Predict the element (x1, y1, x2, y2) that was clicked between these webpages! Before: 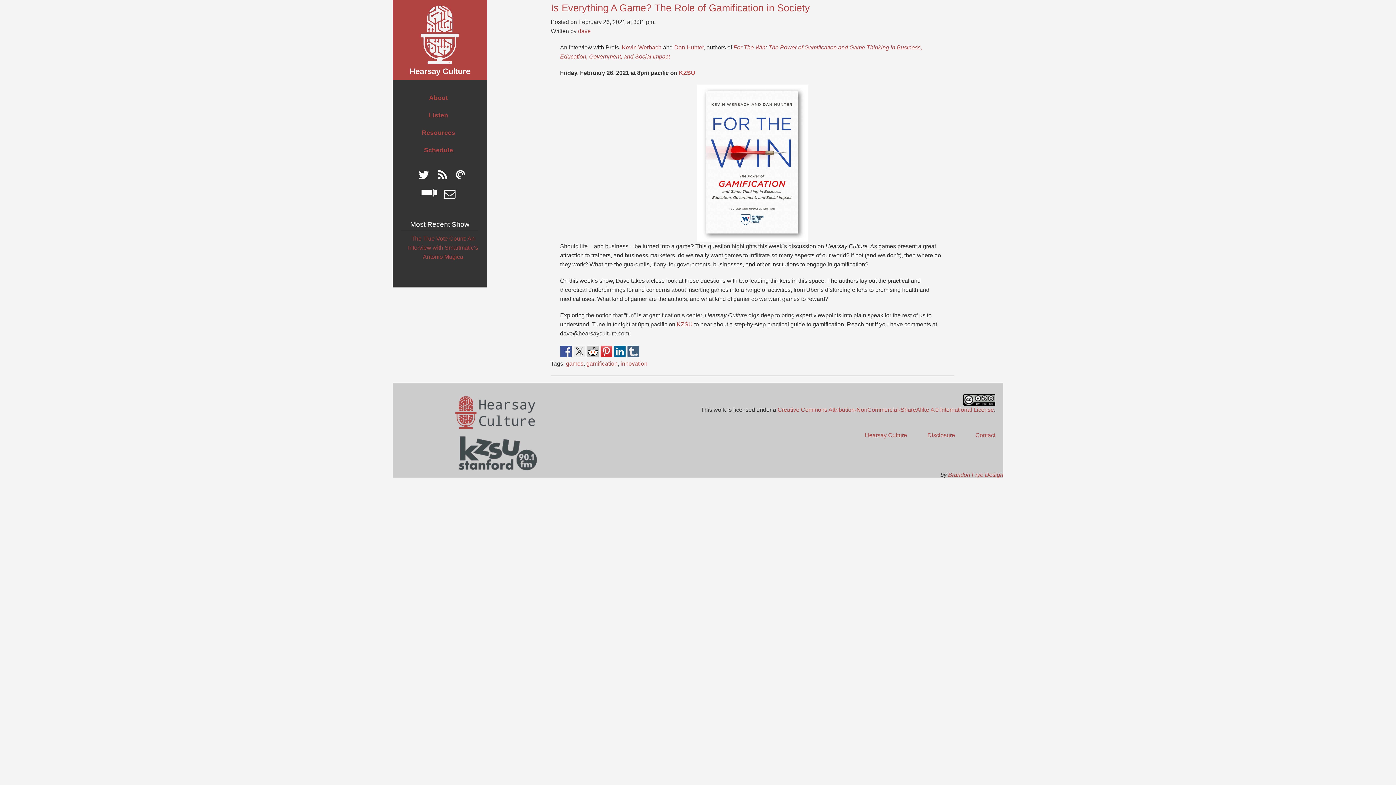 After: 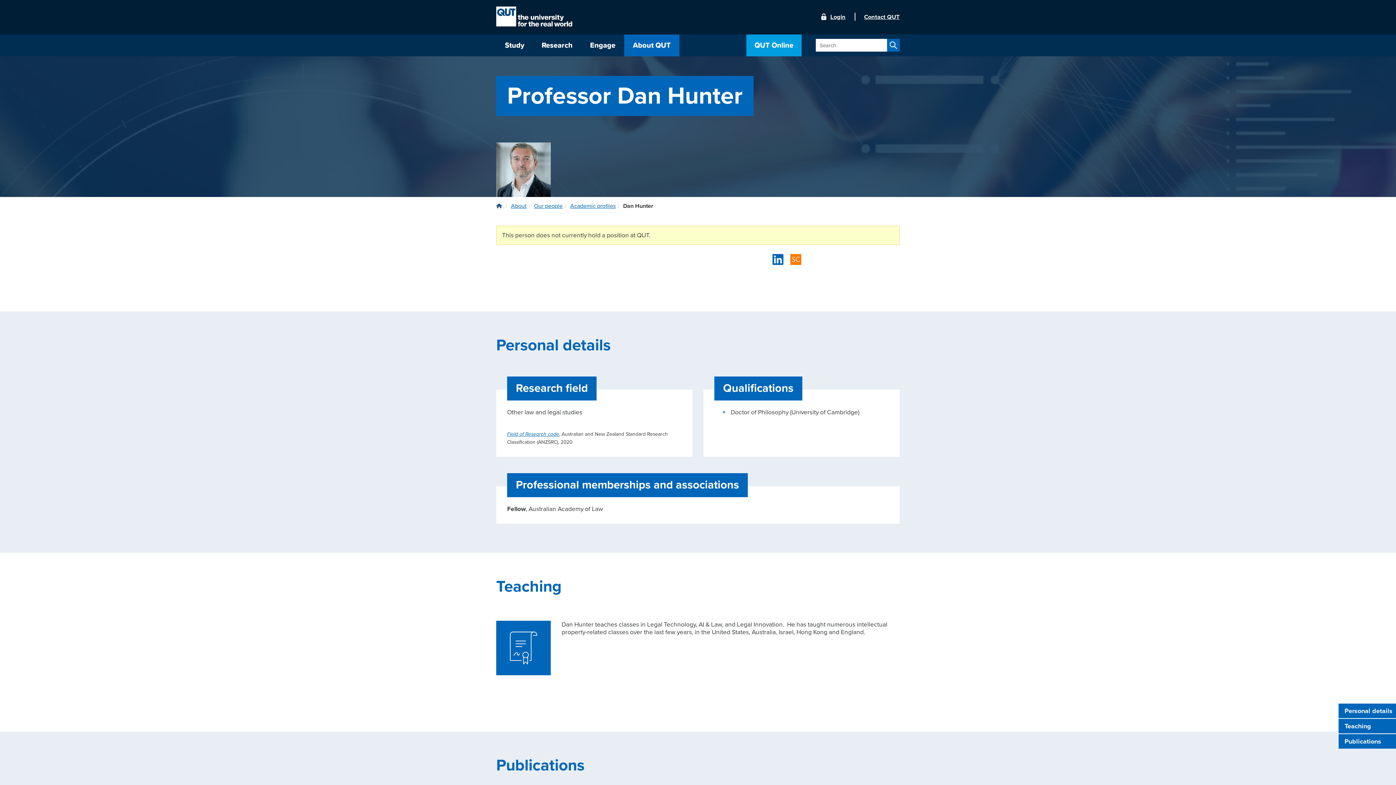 Action: bbox: (674, 44, 703, 50) label: Dan Hunter